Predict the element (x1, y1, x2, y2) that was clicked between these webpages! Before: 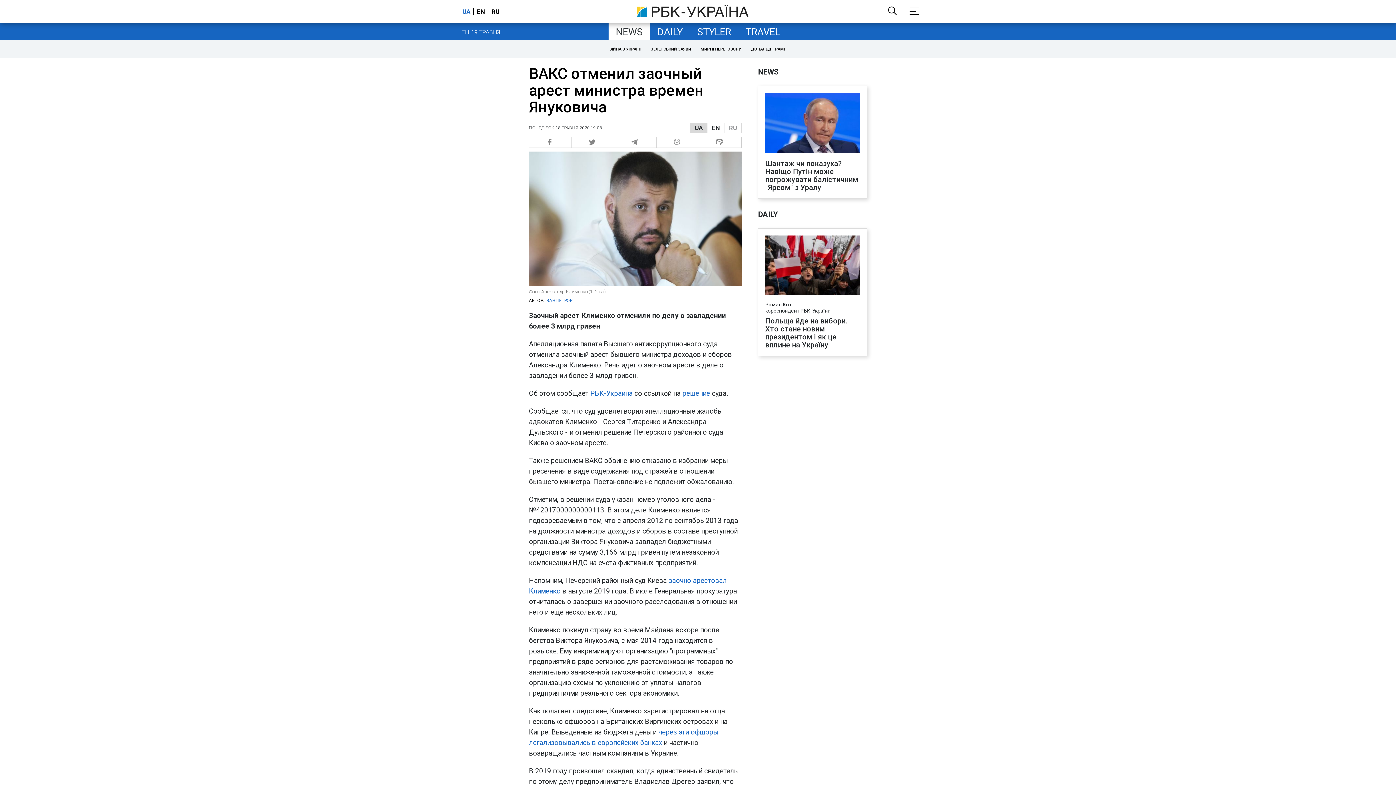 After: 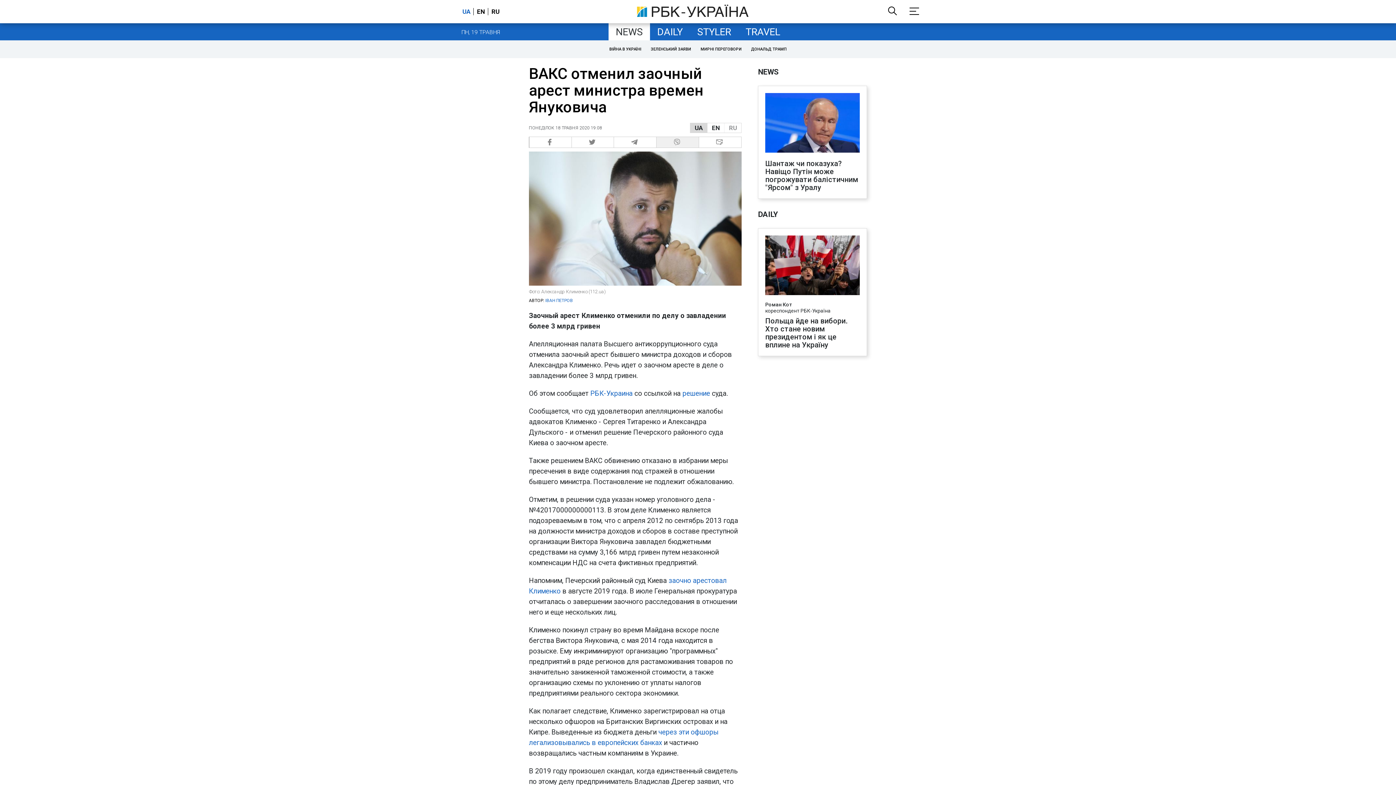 Action: label:   bbox: (656, 136, 699, 148)